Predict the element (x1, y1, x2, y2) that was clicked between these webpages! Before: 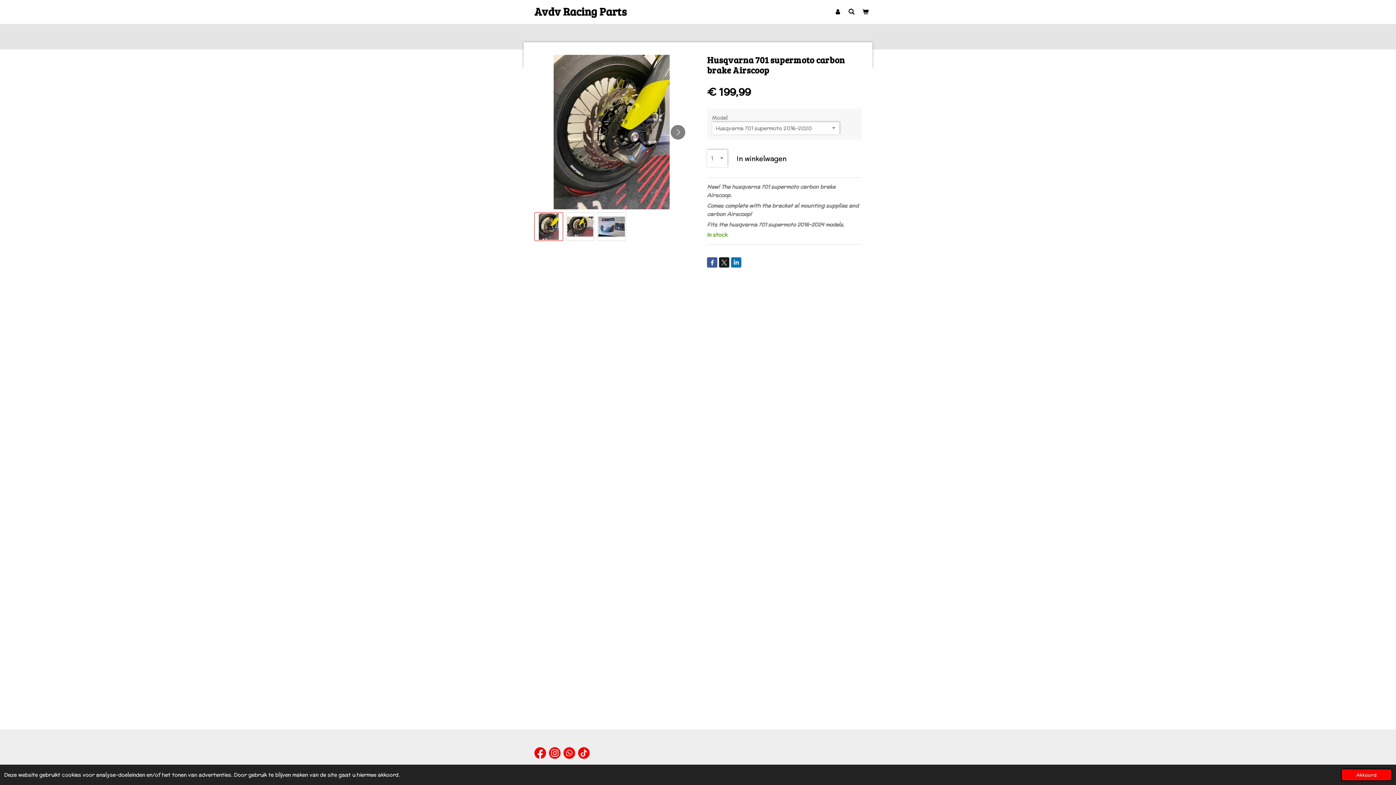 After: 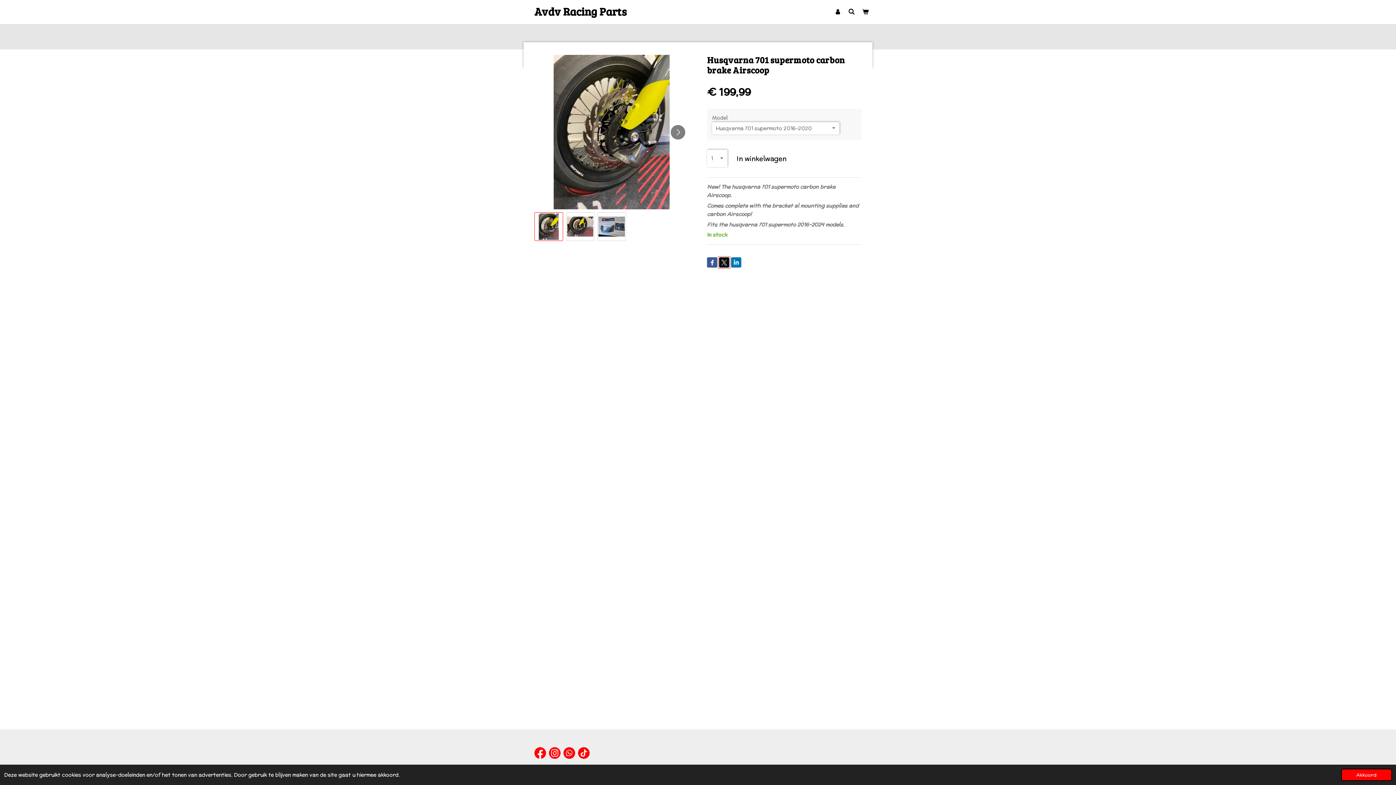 Action: bbox: (719, 257, 729, 267)